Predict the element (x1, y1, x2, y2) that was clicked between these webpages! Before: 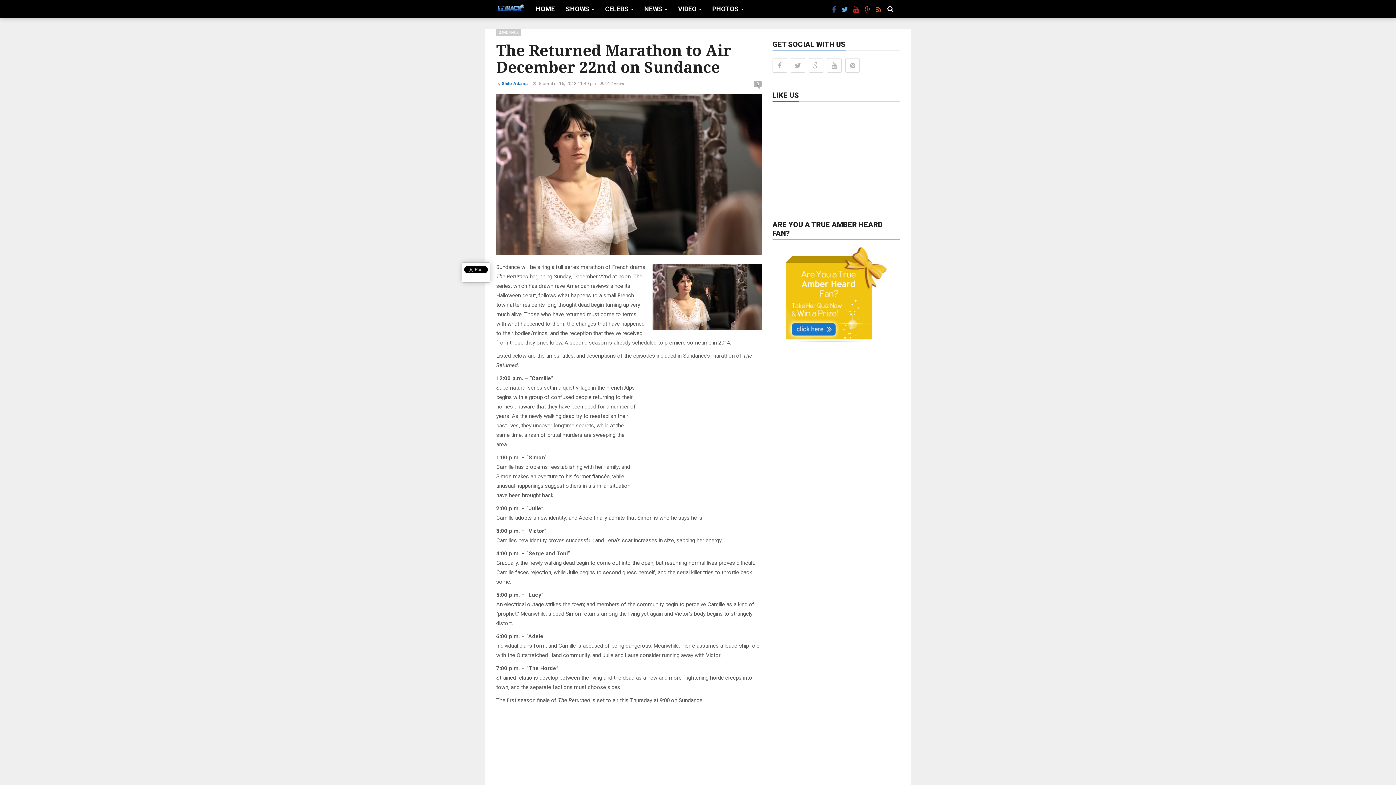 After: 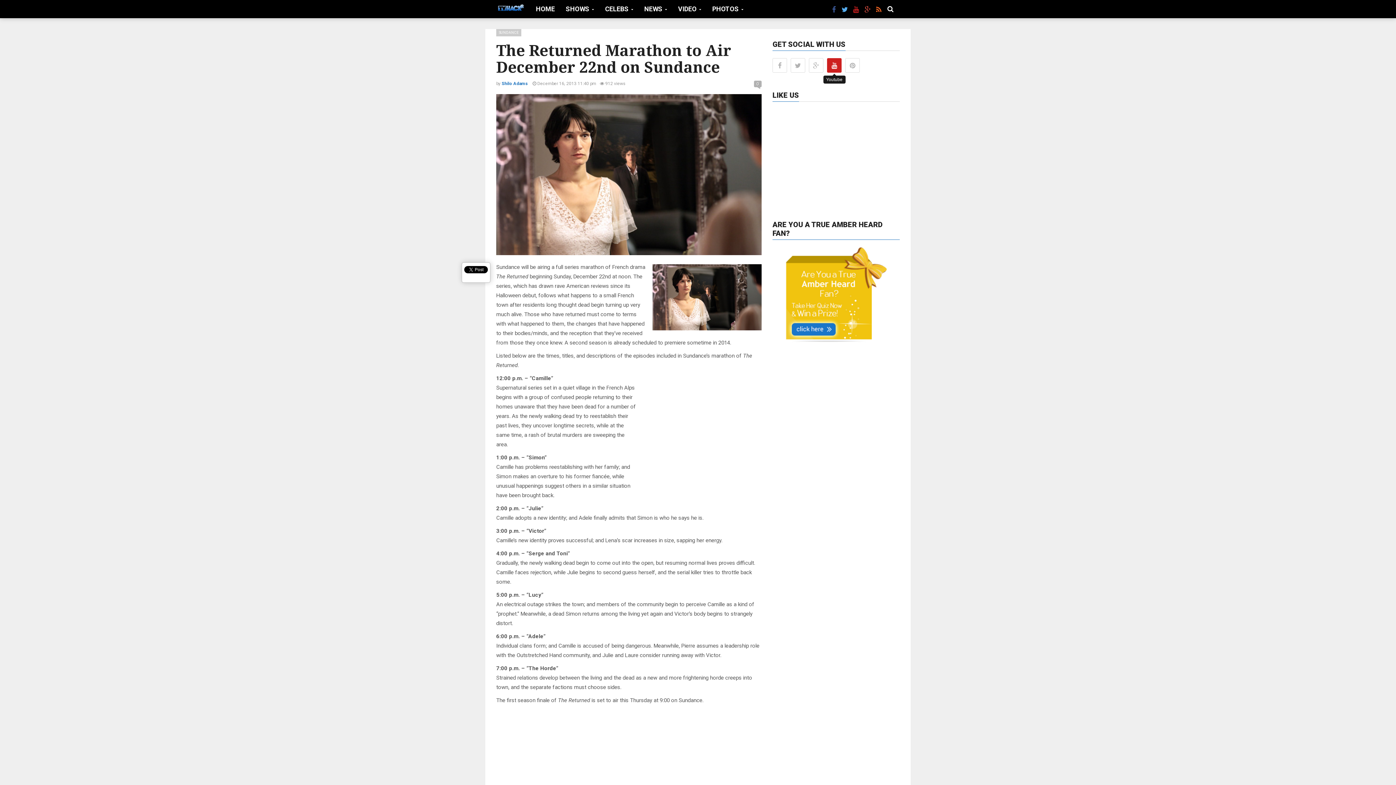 Action: bbox: (827, 58, 841, 72)